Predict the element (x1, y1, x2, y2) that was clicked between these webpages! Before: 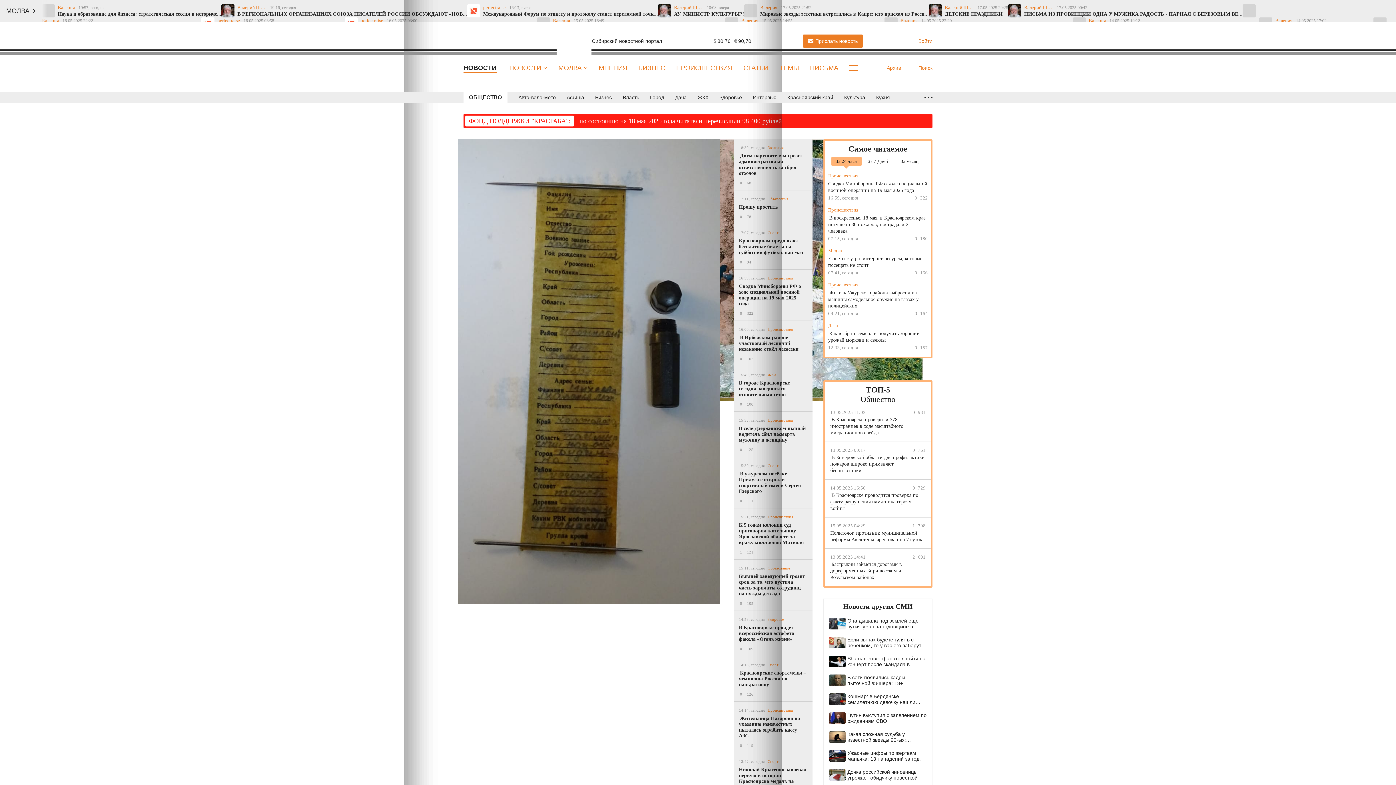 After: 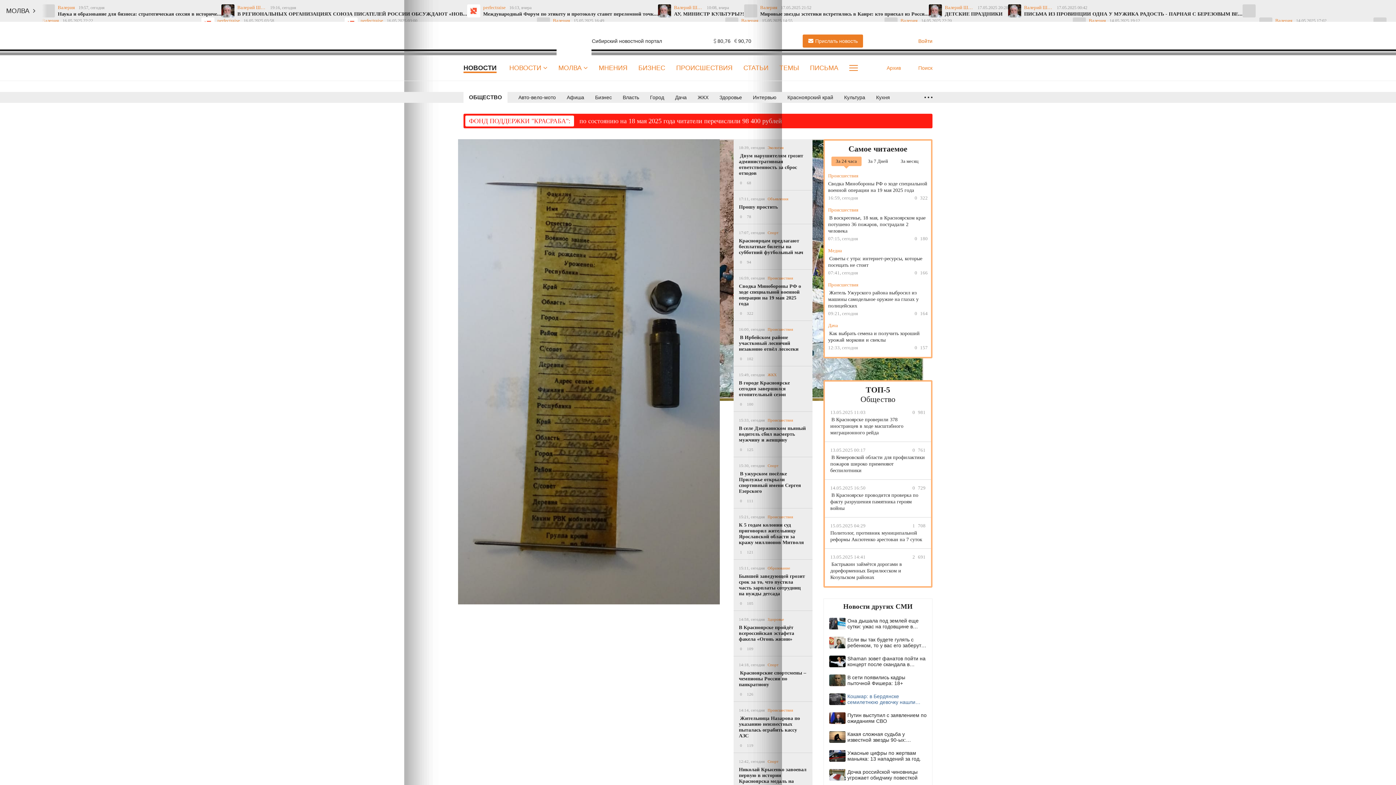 Action: bbox: (829, 693, 926, 705) label: Кошмар: в Бердянске семилетнюю девочку нашли мертвой в лесу